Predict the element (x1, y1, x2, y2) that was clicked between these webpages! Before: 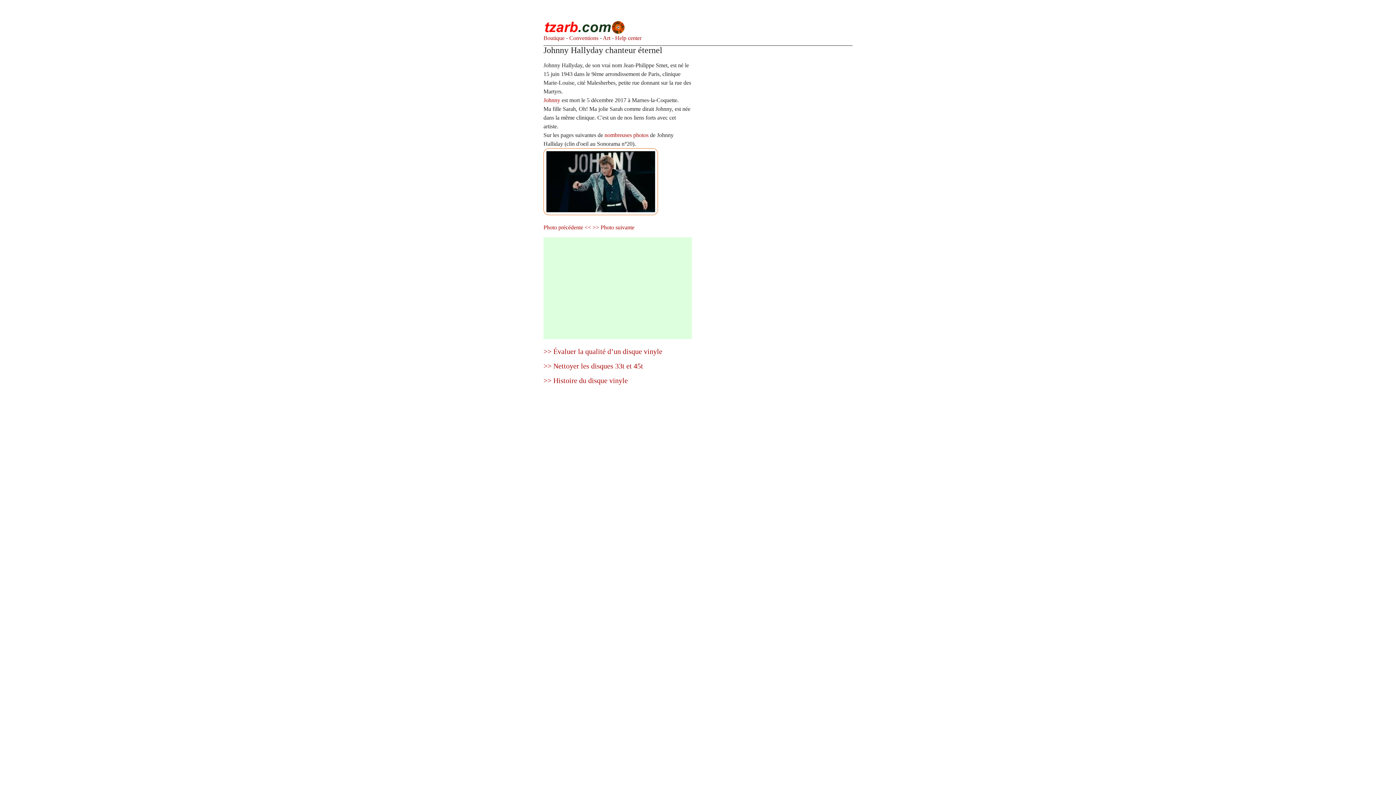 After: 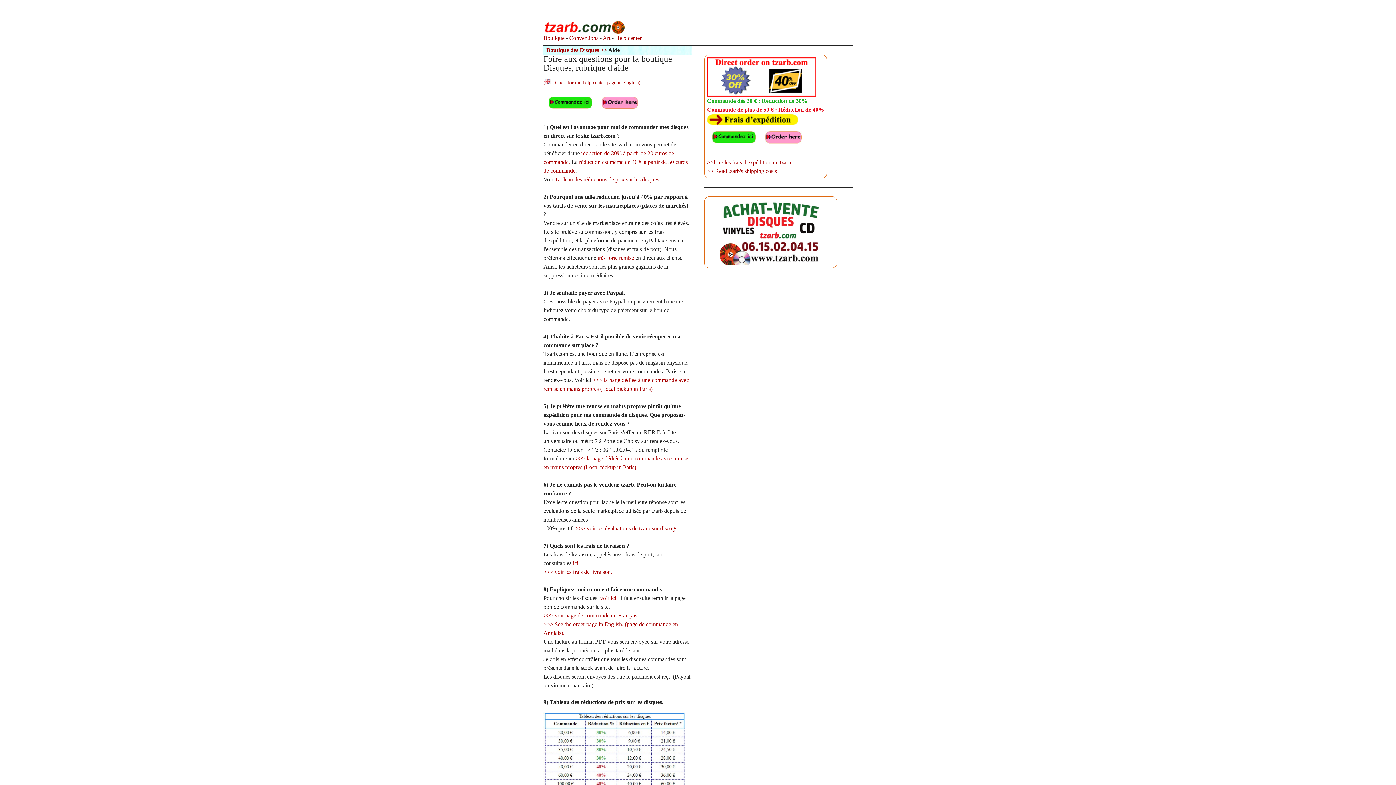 Action: bbox: (613, 34, 641, 41) label:  Help center